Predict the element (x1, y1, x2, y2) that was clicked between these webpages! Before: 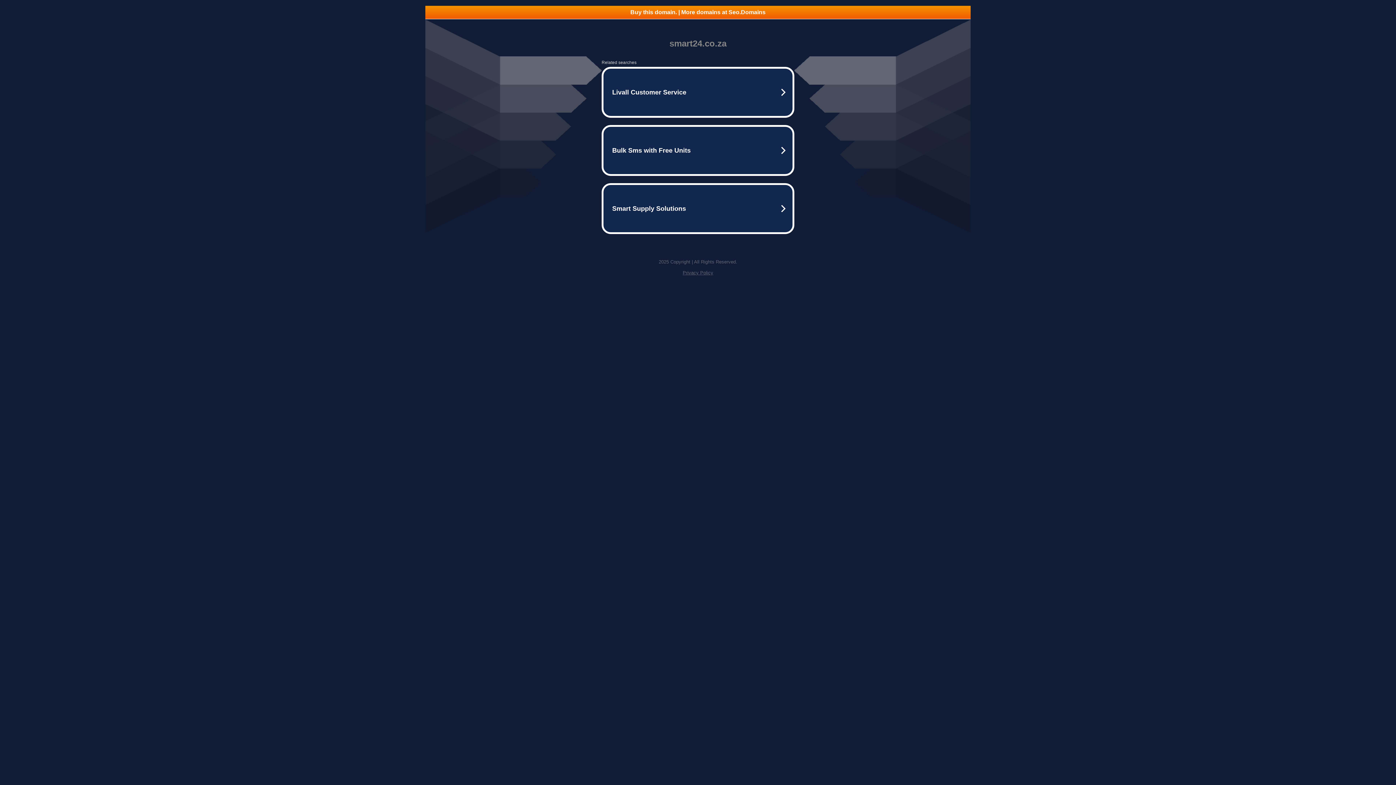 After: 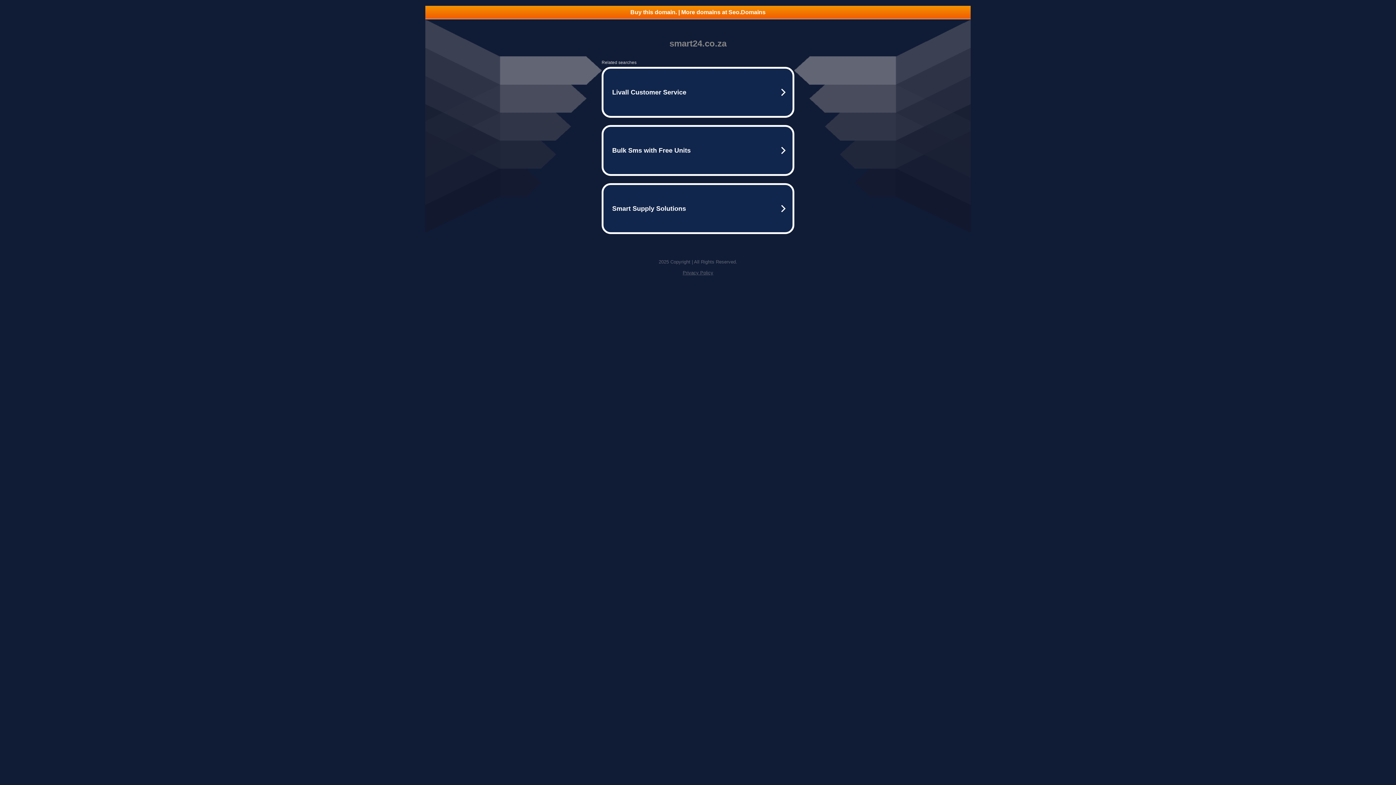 Action: bbox: (425, 5, 970, 18) label: Buy this domain. | More domains at Seo.Domains